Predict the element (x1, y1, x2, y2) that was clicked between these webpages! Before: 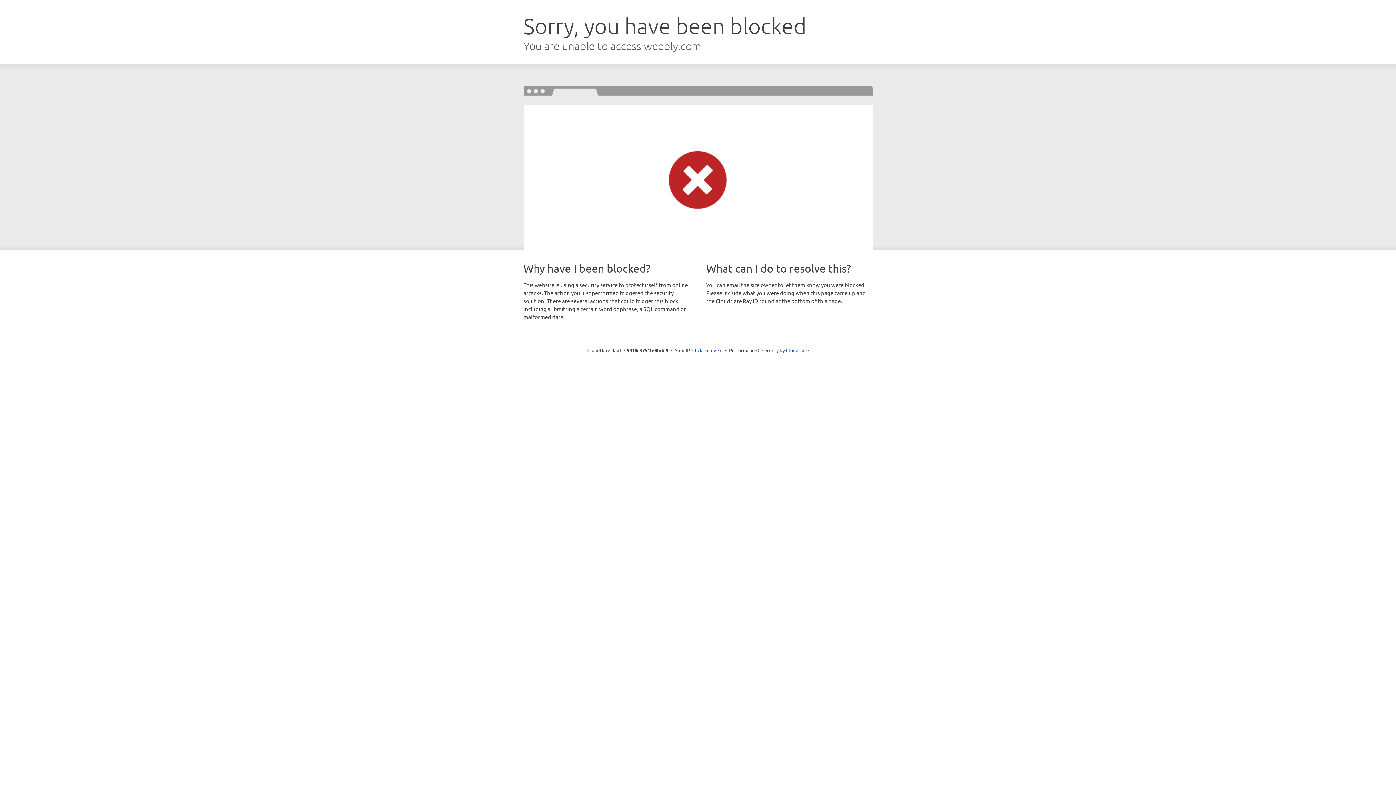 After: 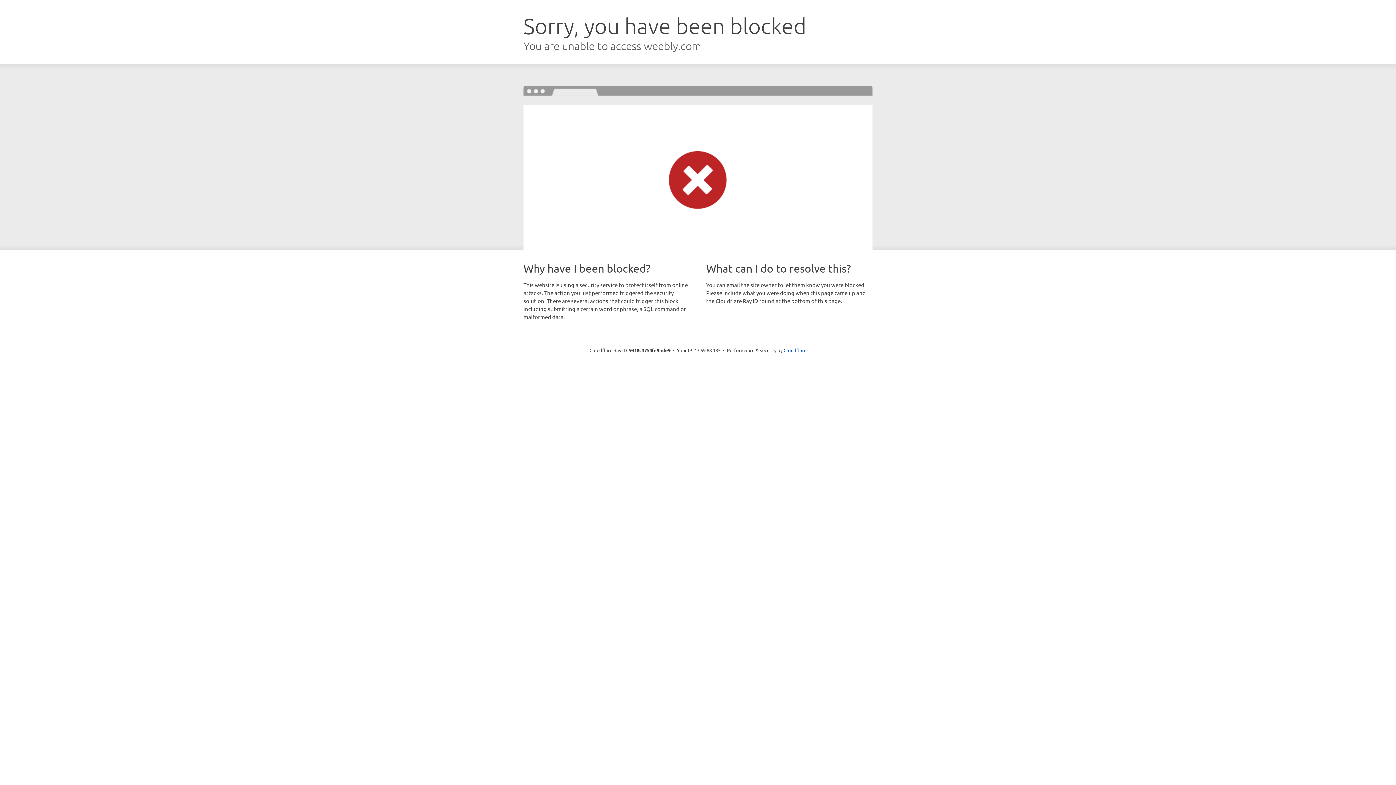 Action: label: Click to reveal bbox: (692, 346, 722, 353)